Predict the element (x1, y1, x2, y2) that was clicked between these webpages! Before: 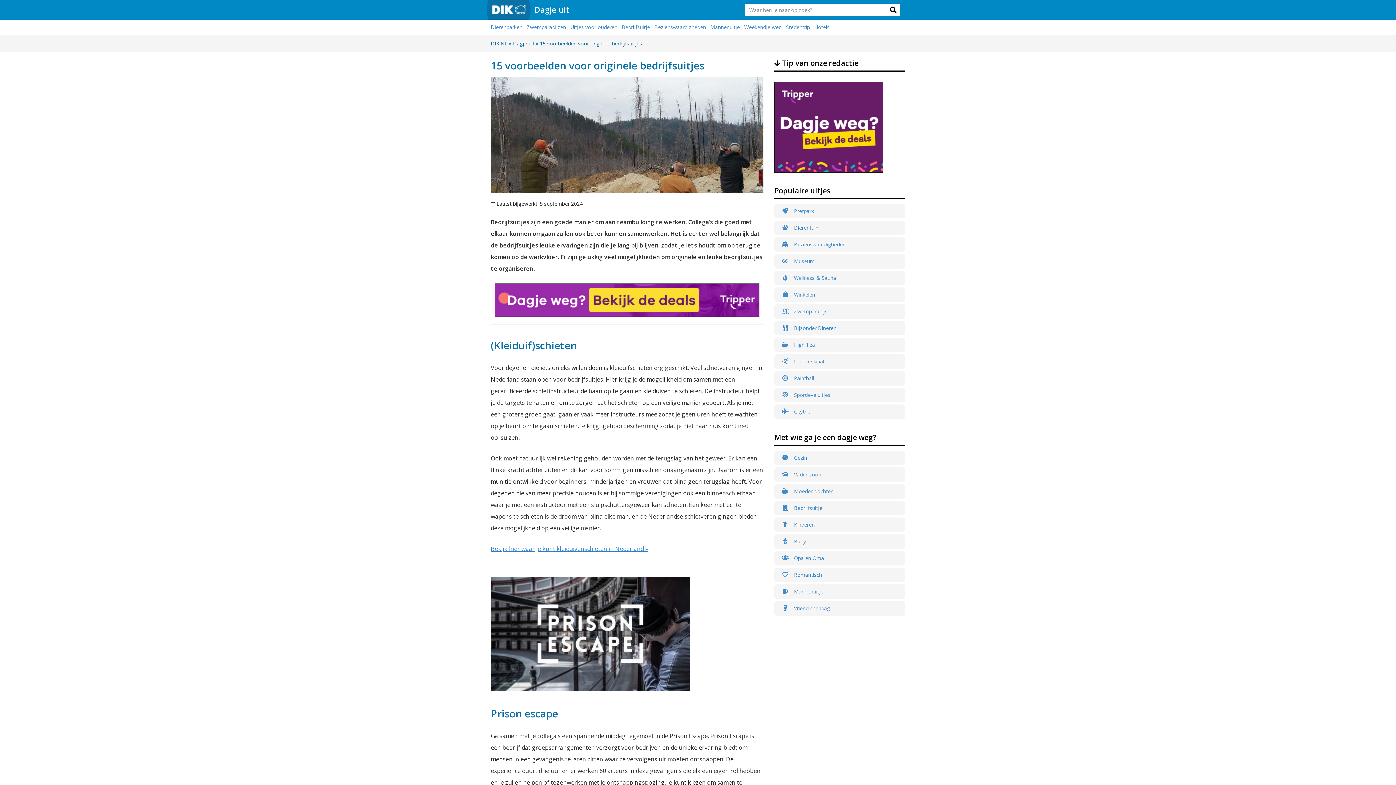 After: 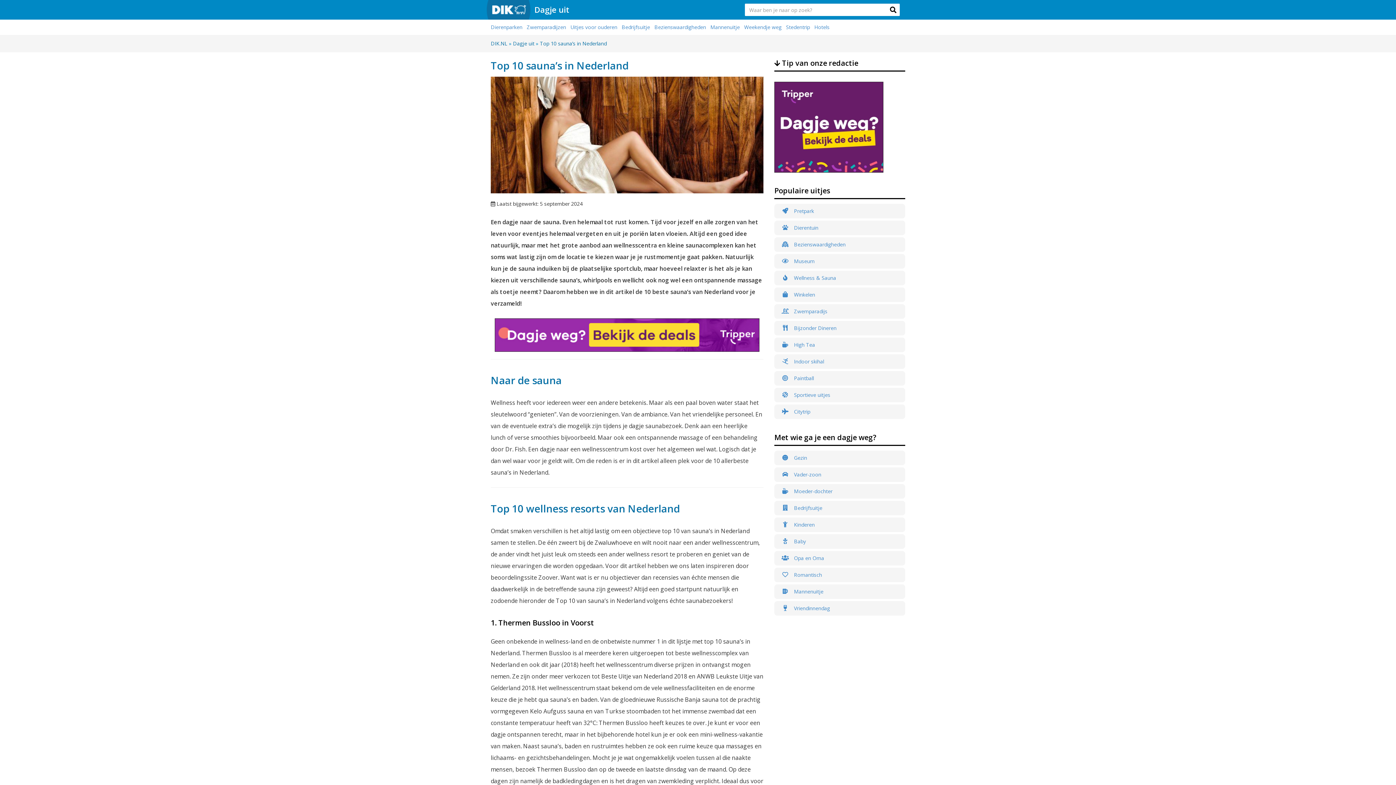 Action: label:  Wellness & Sauna bbox: (774, 271, 905, 285)